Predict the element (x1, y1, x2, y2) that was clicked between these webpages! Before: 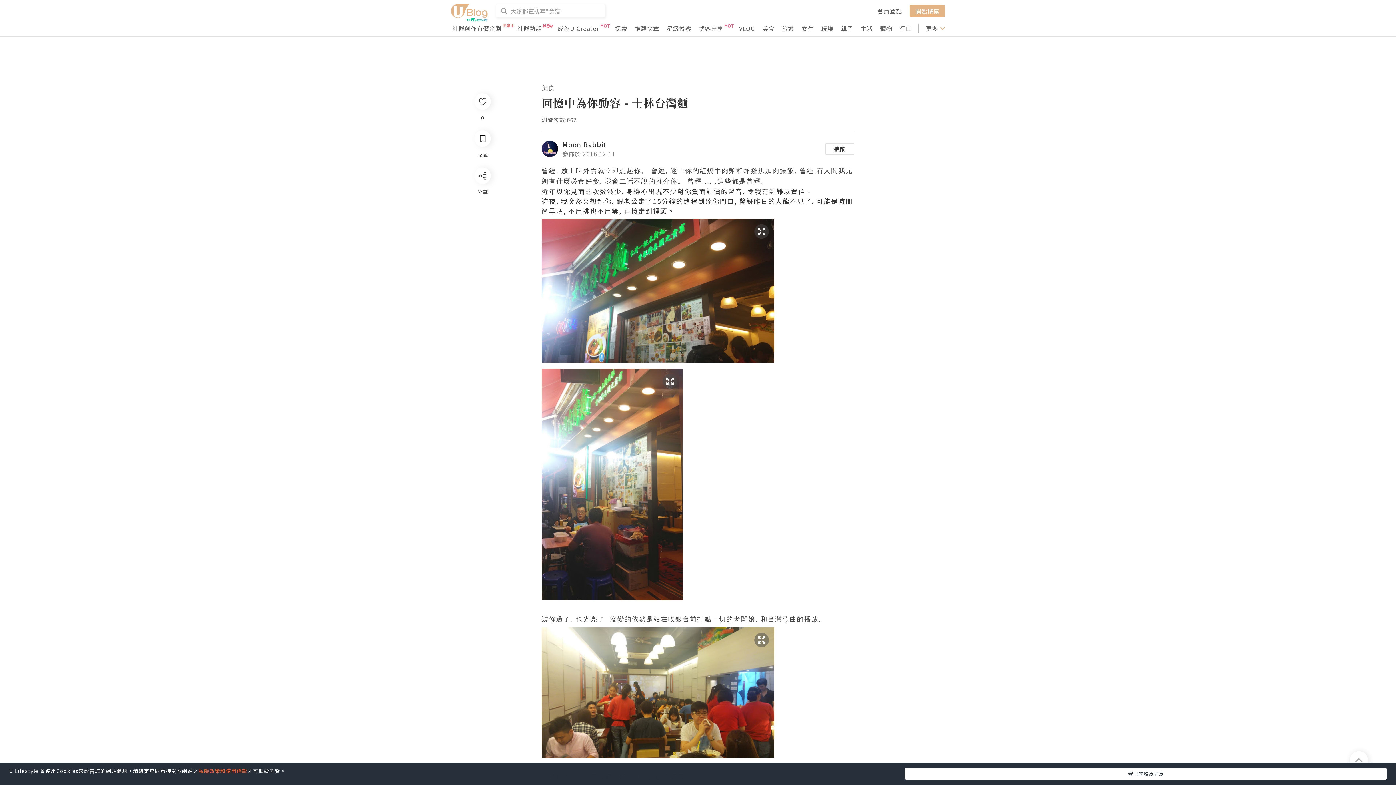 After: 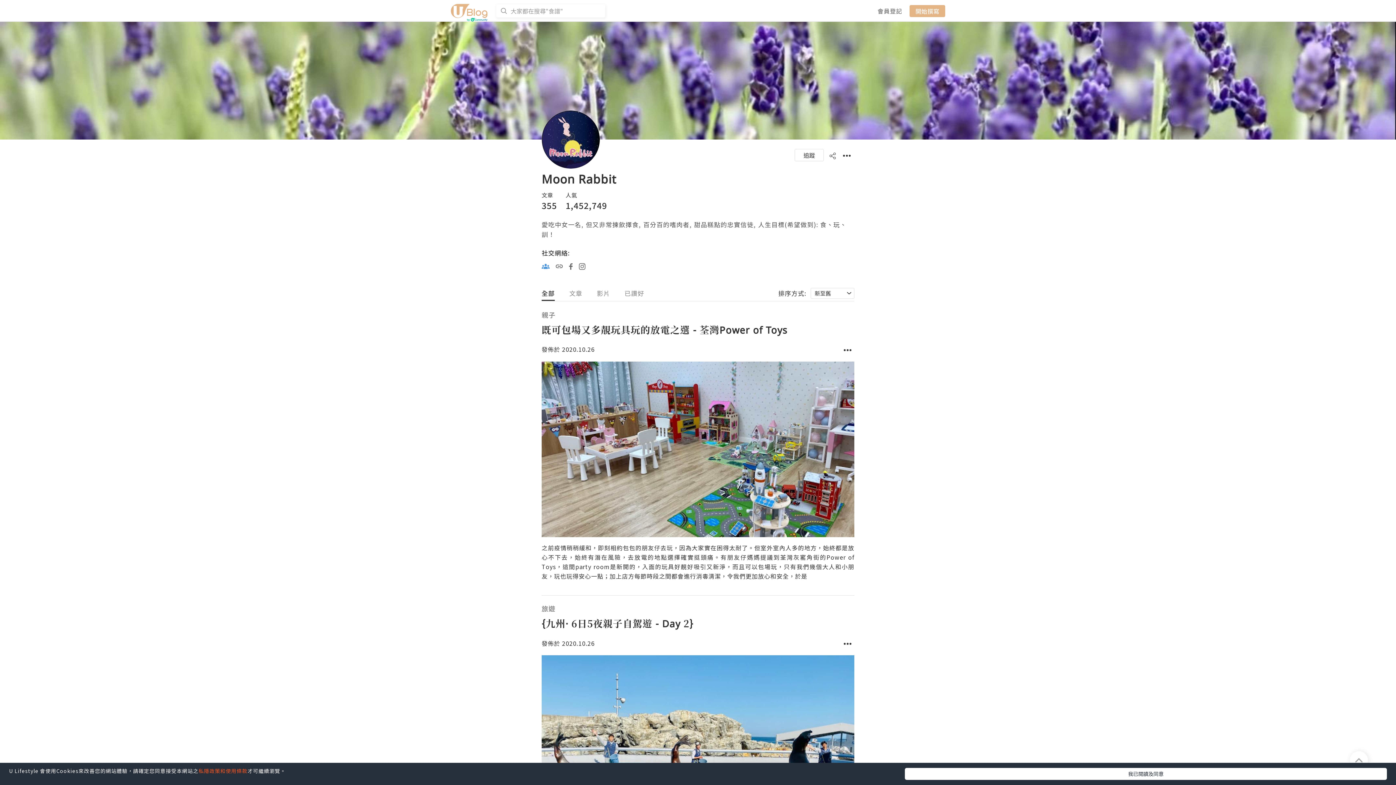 Action: label: Moon Rabbit bbox: (562, 139, 606, 149)